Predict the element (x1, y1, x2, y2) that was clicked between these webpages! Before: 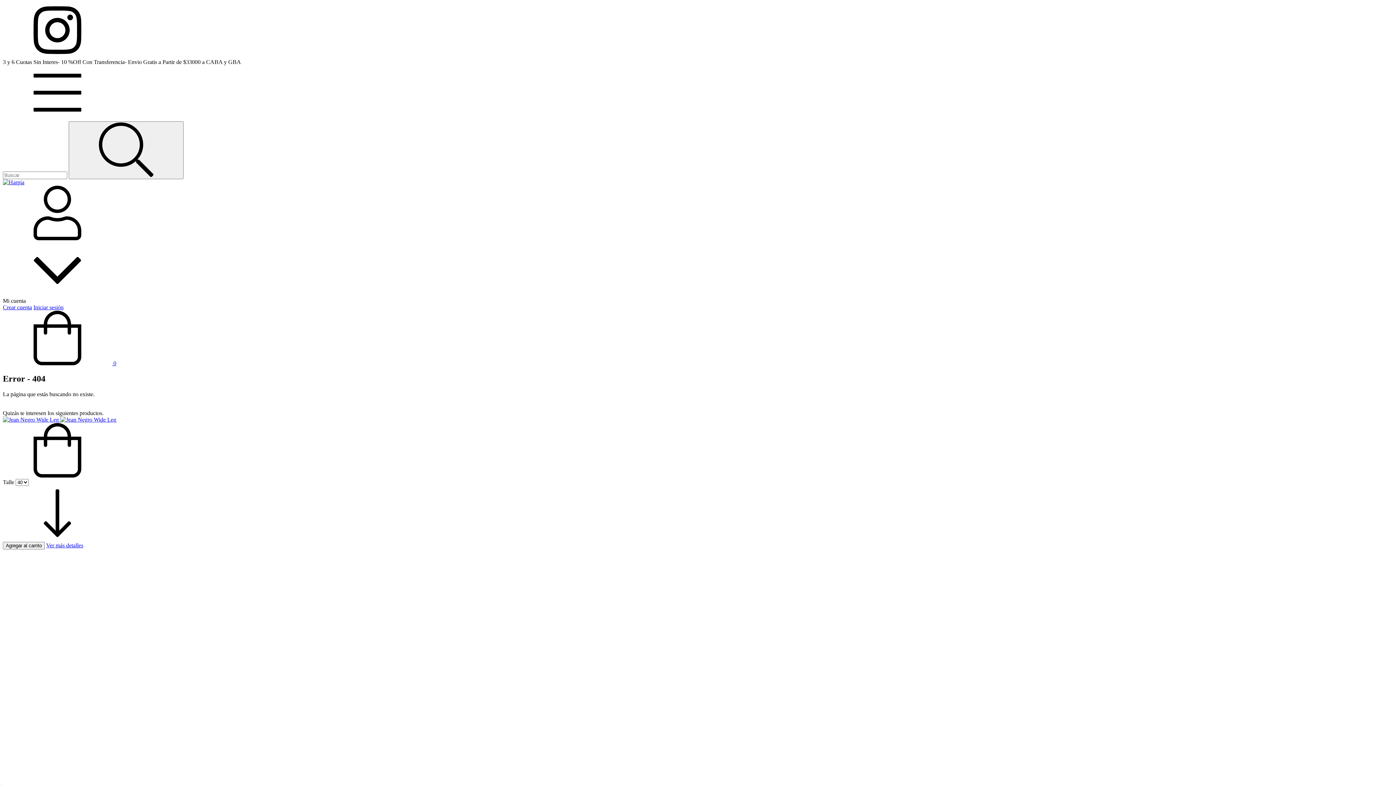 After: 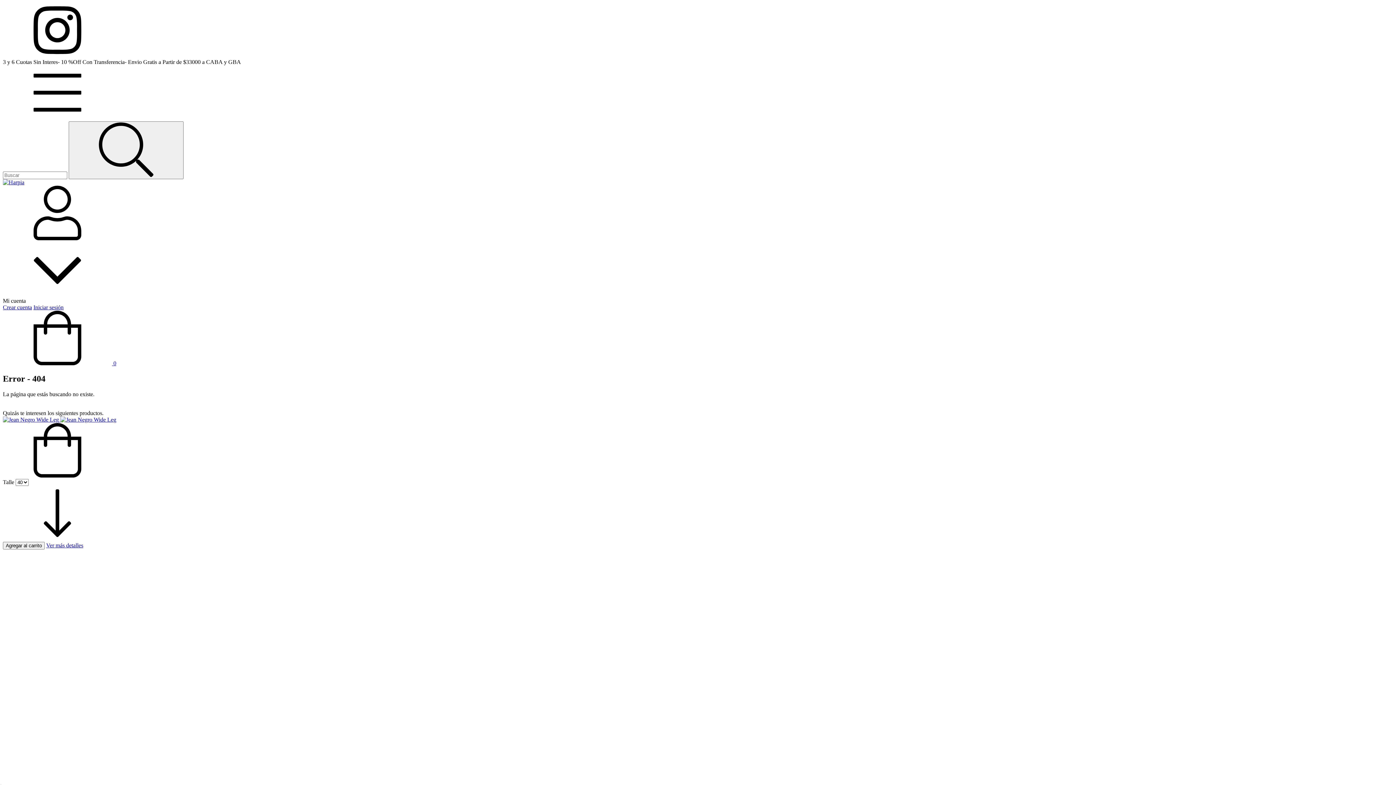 Action: label: Compra rápida de Jean Negro Wide Leg bbox: (2, 472, 112, 478)